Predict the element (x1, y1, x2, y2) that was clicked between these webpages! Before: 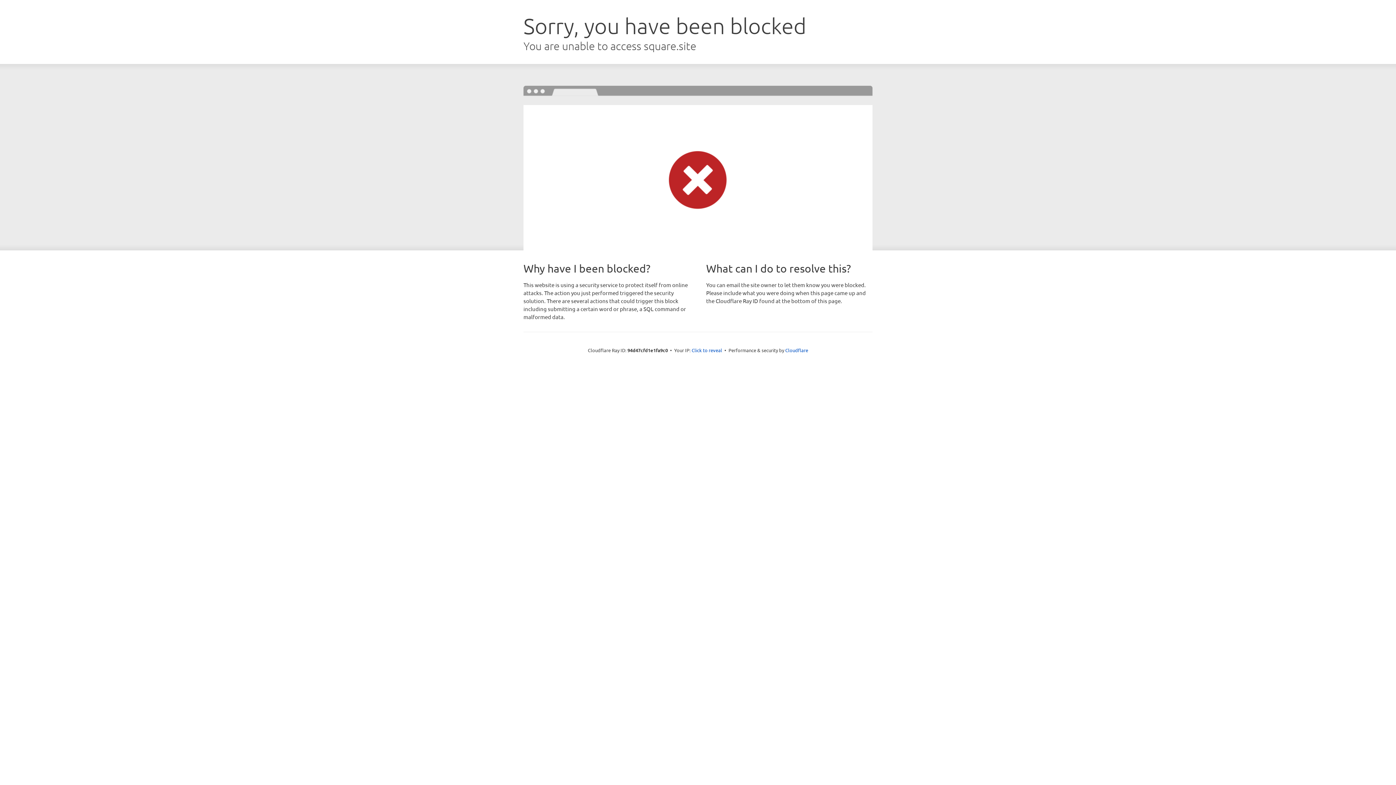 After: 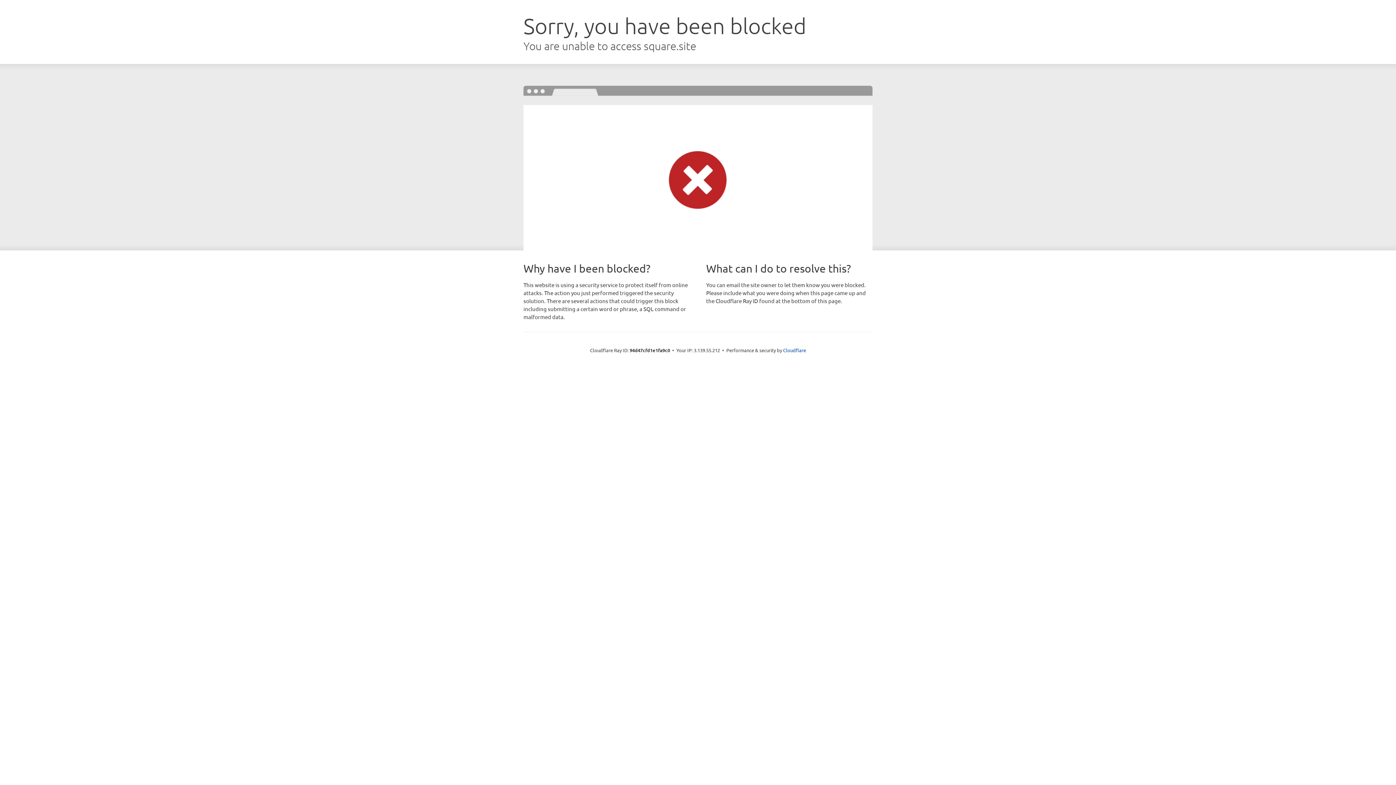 Action: label: Click to reveal bbox: (691, 346, 722, 353)